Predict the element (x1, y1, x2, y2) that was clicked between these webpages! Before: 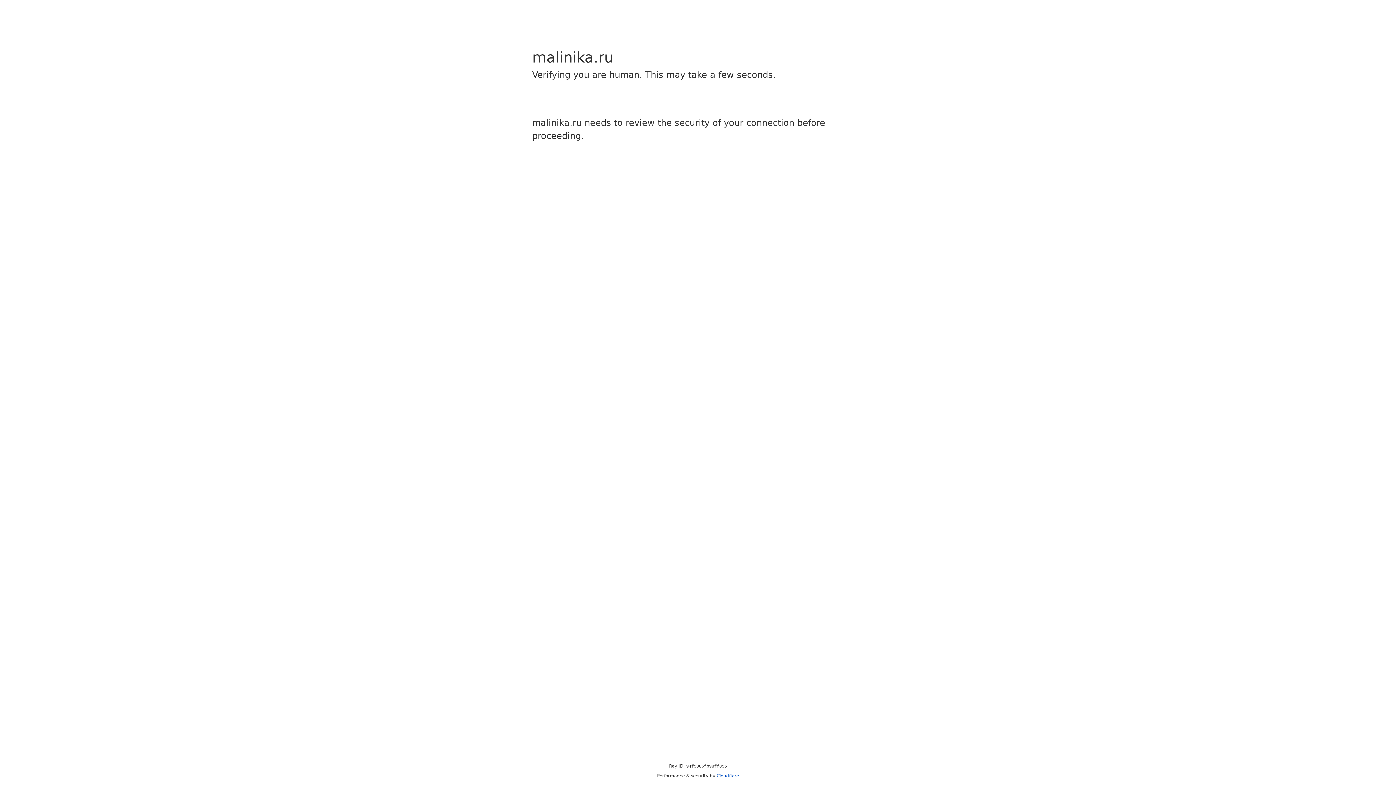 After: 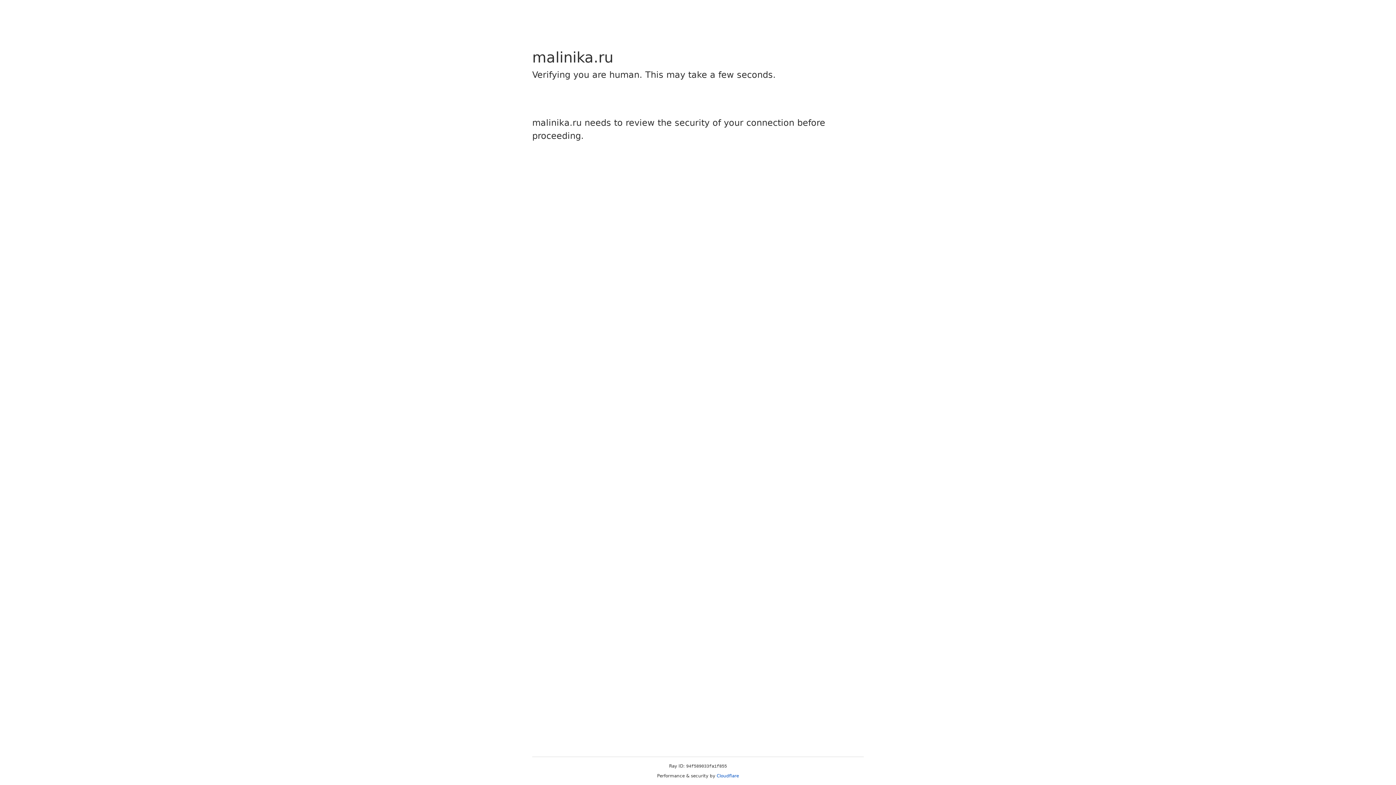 Action: label: Cloudflare bbox: (716, 773, 739, 778)